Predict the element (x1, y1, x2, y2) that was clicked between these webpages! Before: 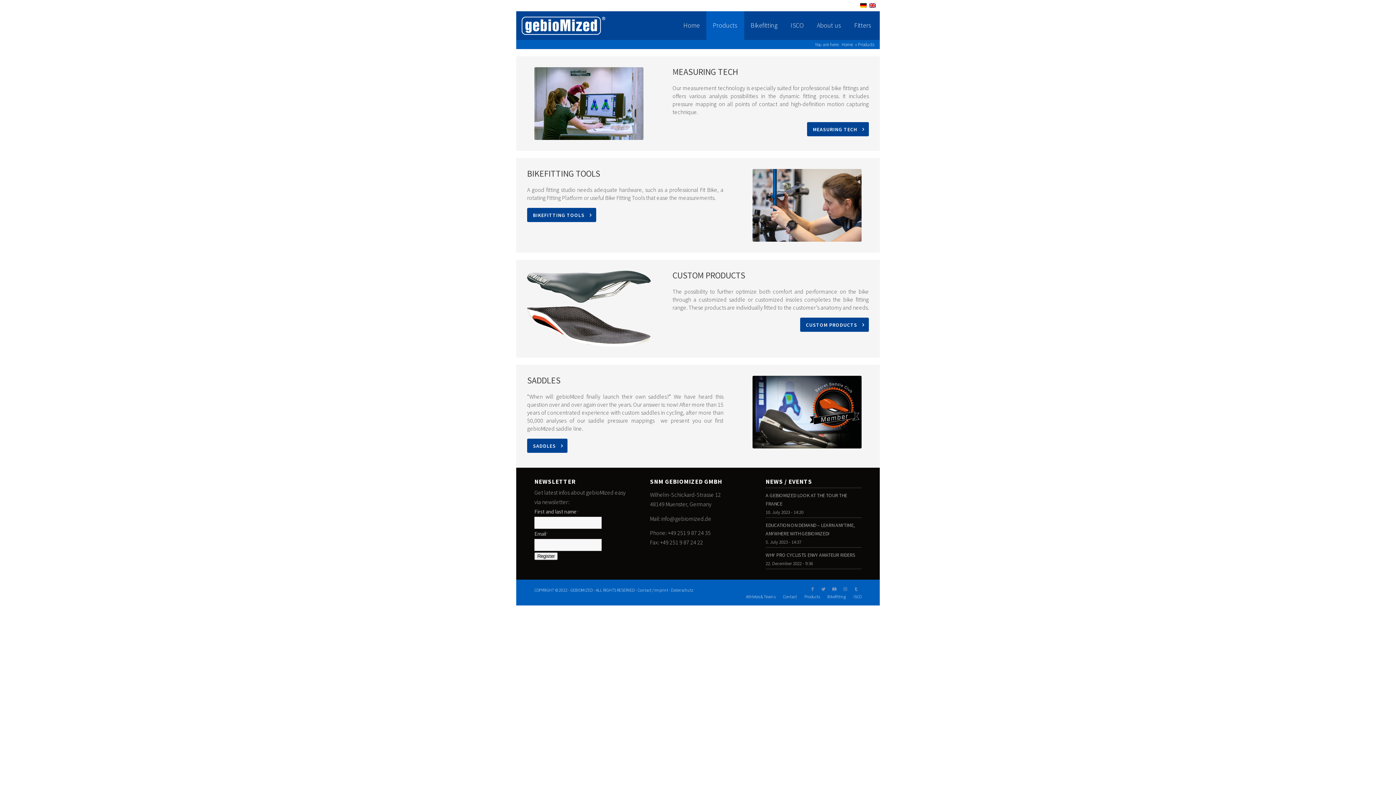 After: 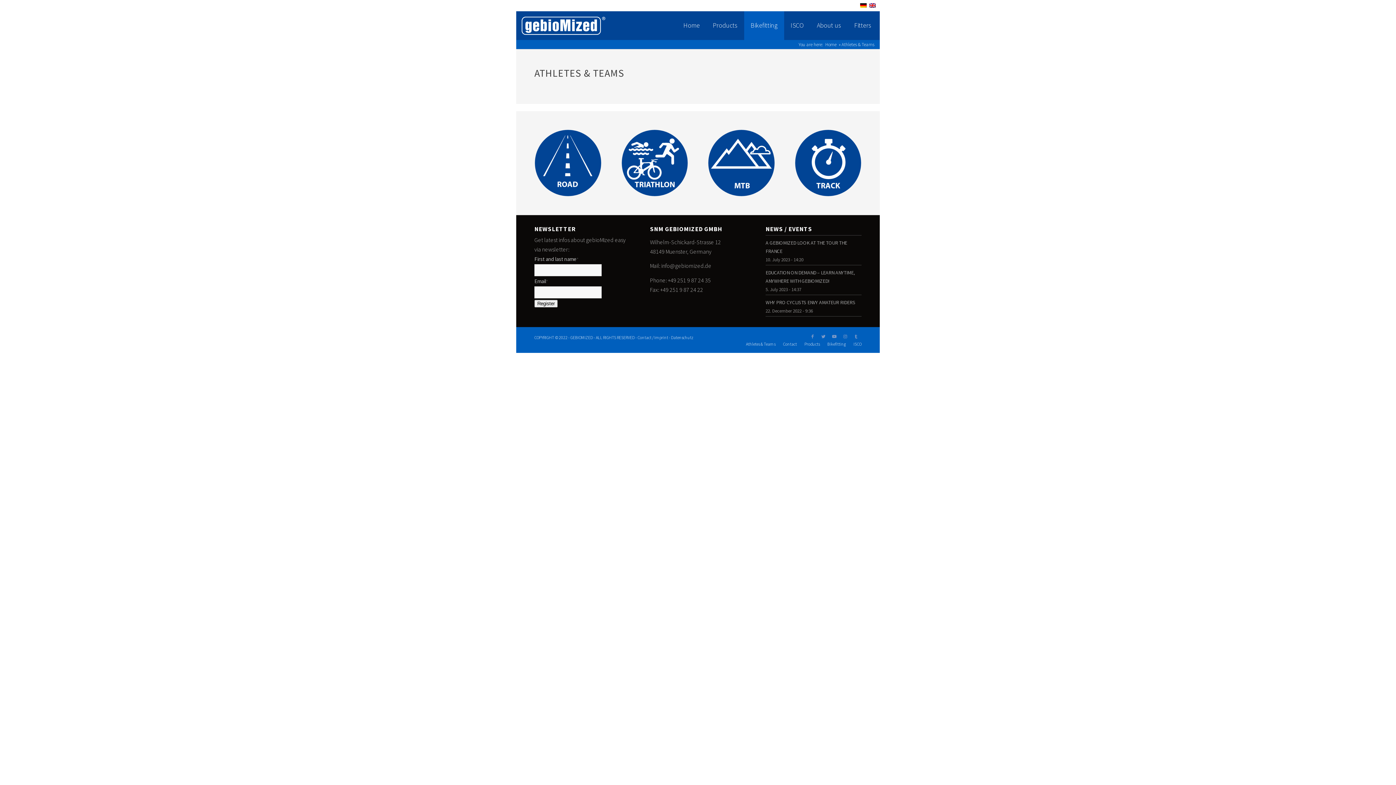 Action: label: Athletes & Teams bbox: (746, 594, 775, 599)